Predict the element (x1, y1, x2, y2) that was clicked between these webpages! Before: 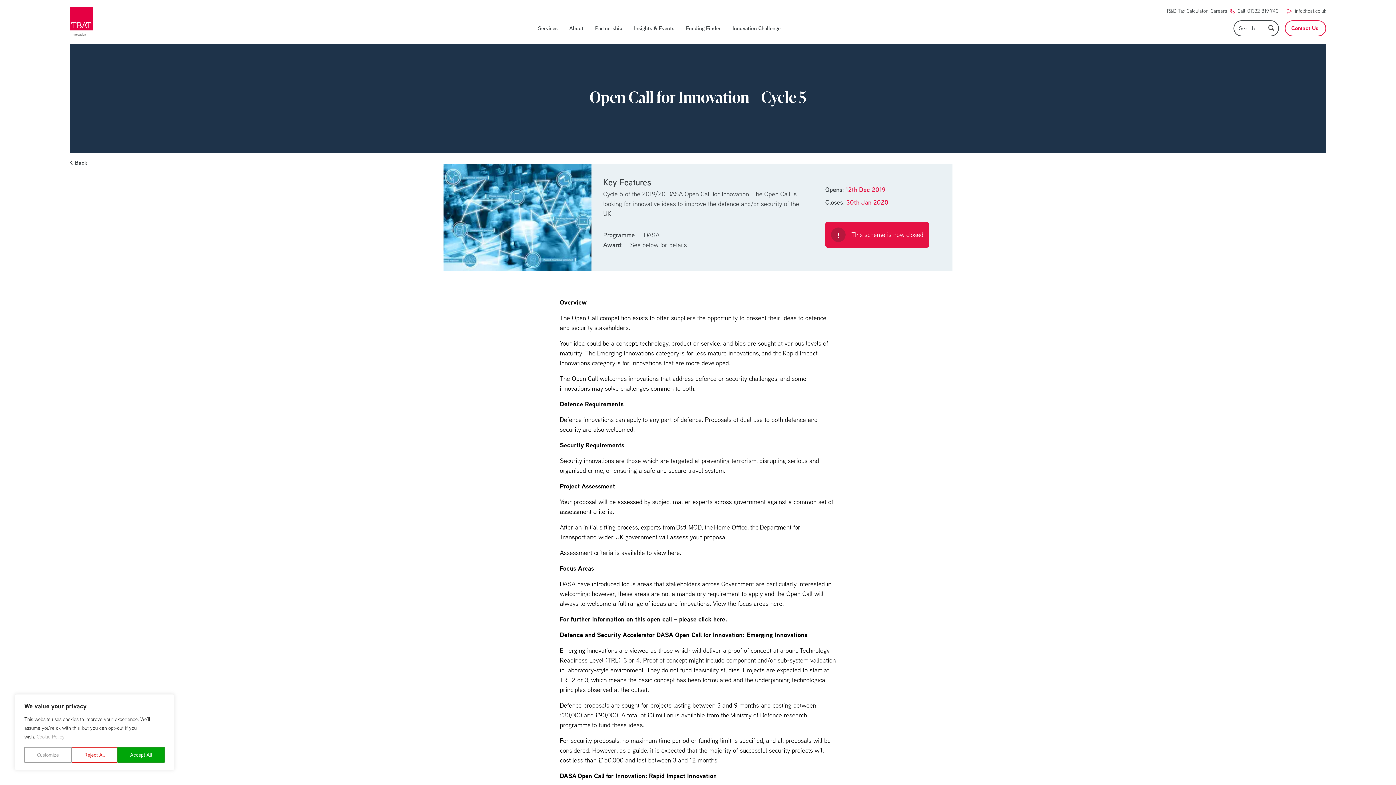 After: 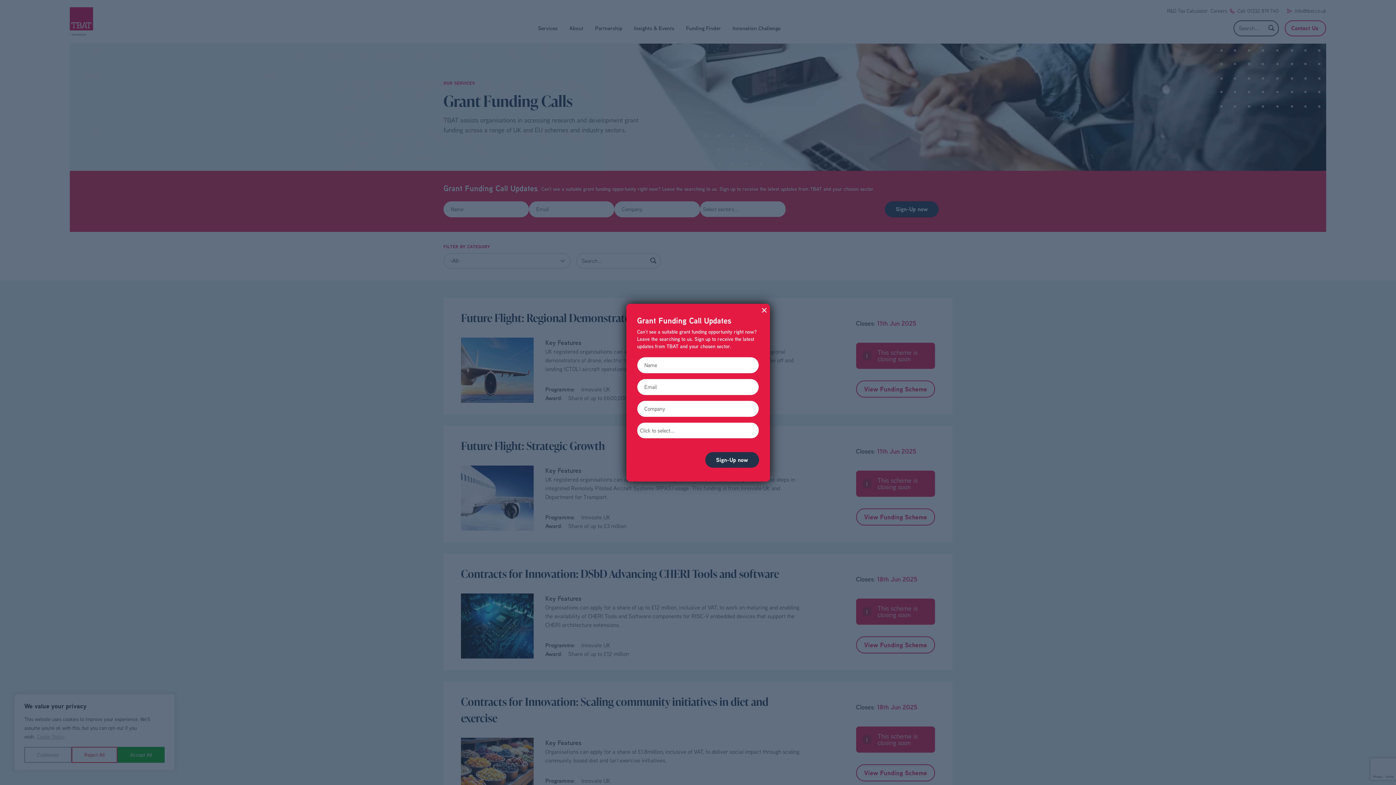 Action: bbox: (686, 24, 721, 32) label: Funding Finder